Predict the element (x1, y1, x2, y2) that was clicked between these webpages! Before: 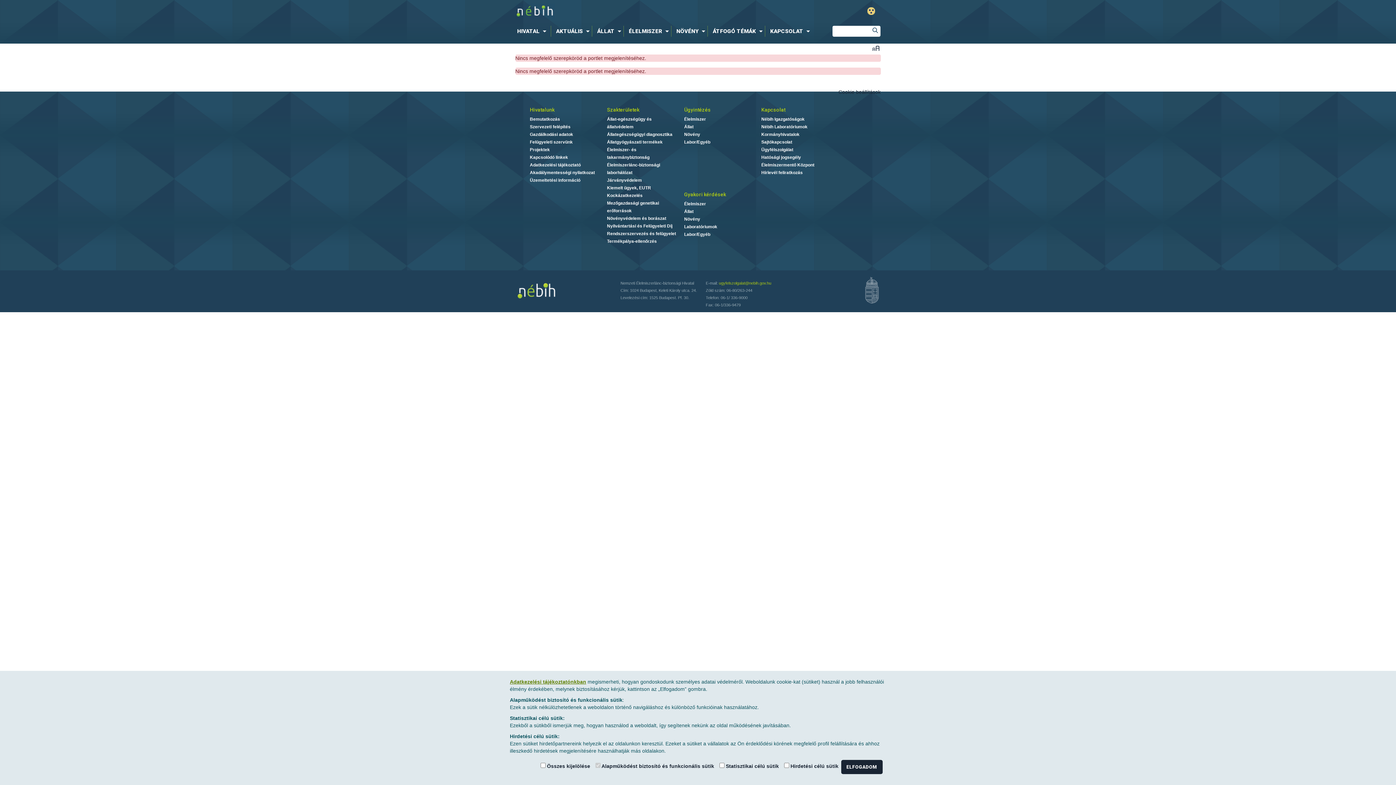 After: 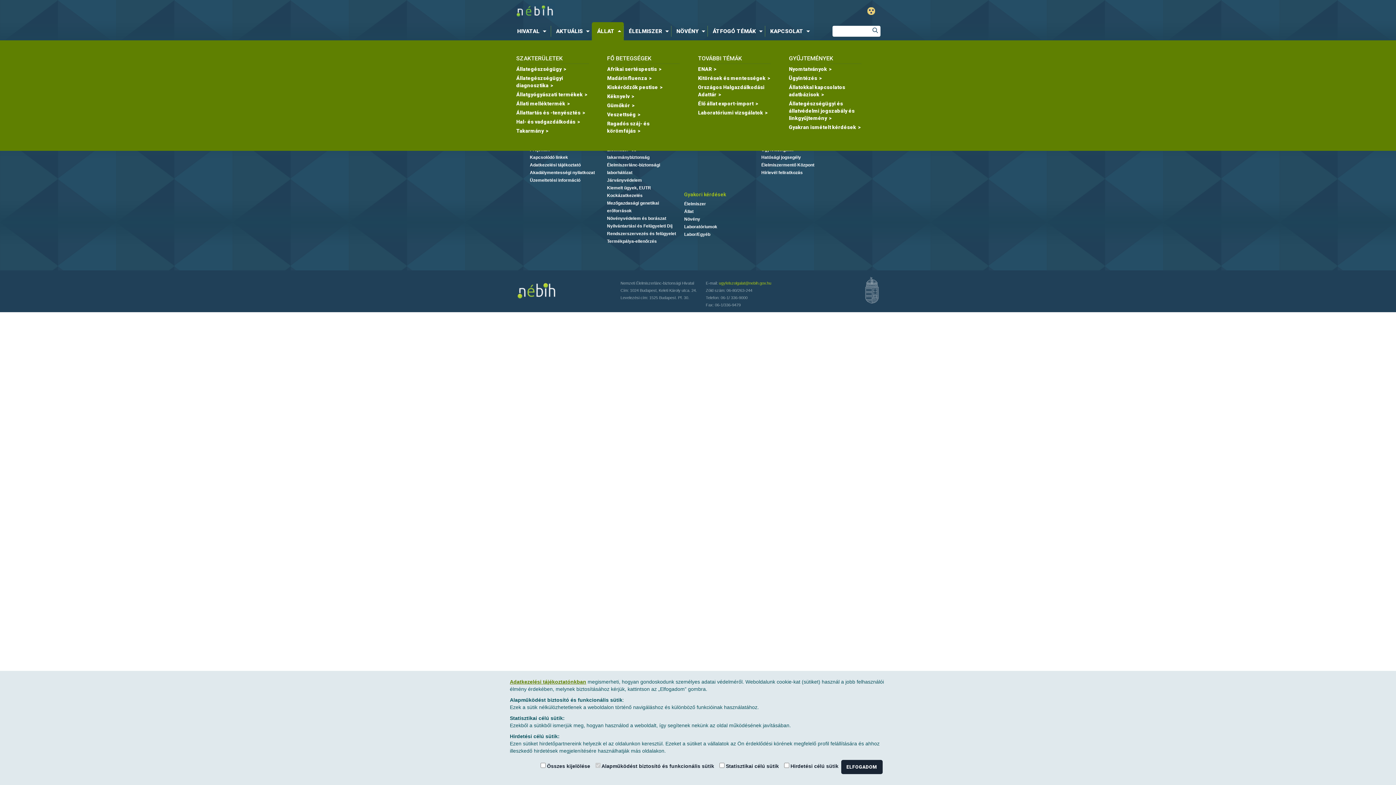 Action: label: ÁLLAT bbox: (592, 25, 623, 36)